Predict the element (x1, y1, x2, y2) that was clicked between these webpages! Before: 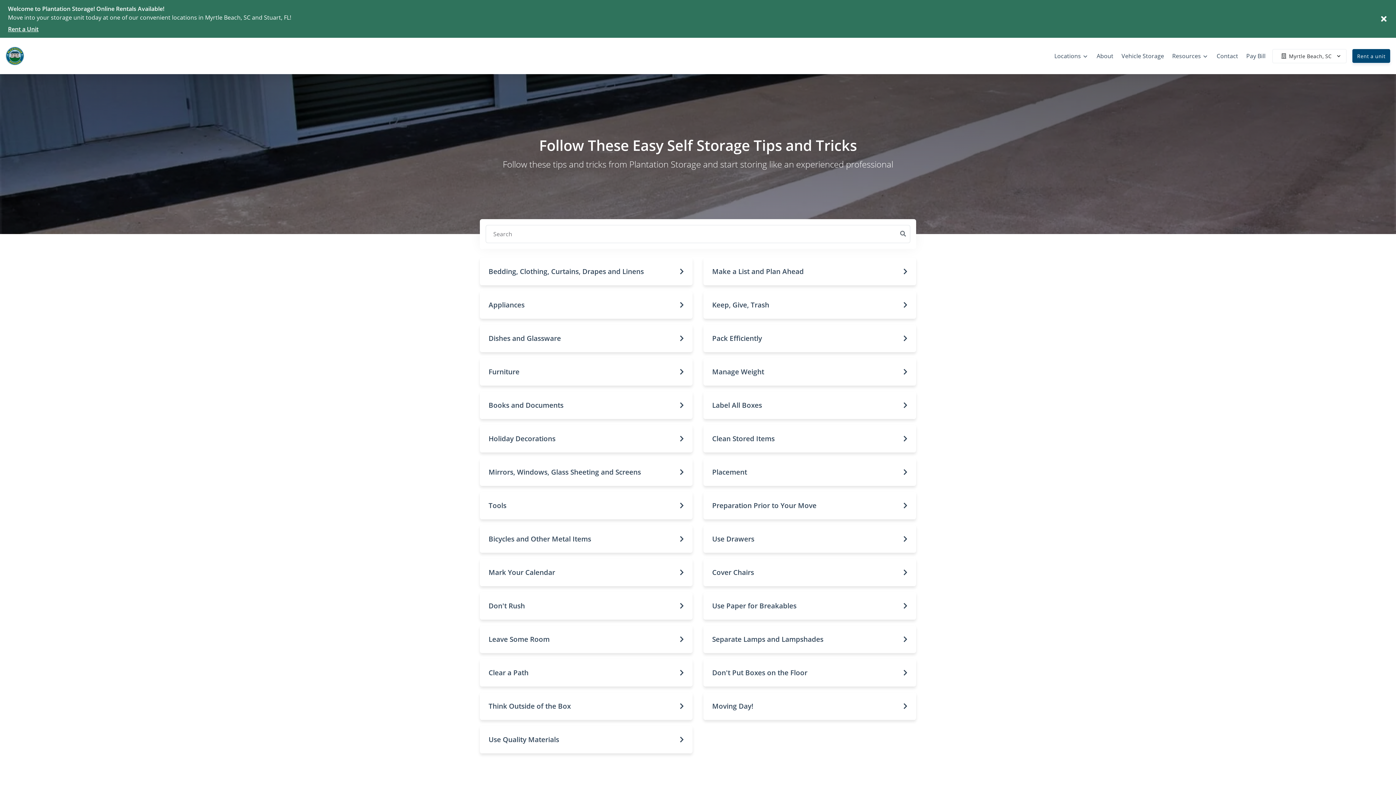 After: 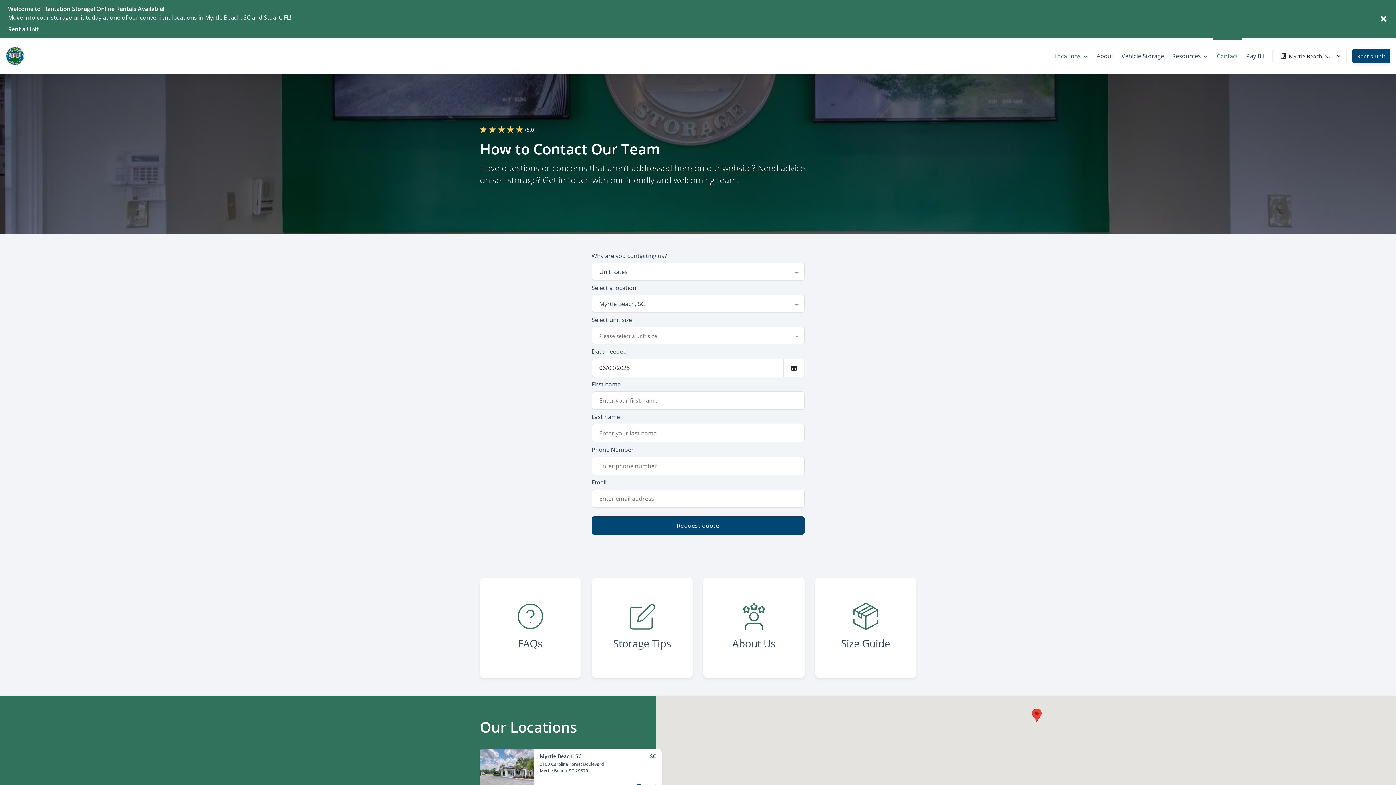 Action: bbox: (1212, 46, 1242, 65) label: Contact